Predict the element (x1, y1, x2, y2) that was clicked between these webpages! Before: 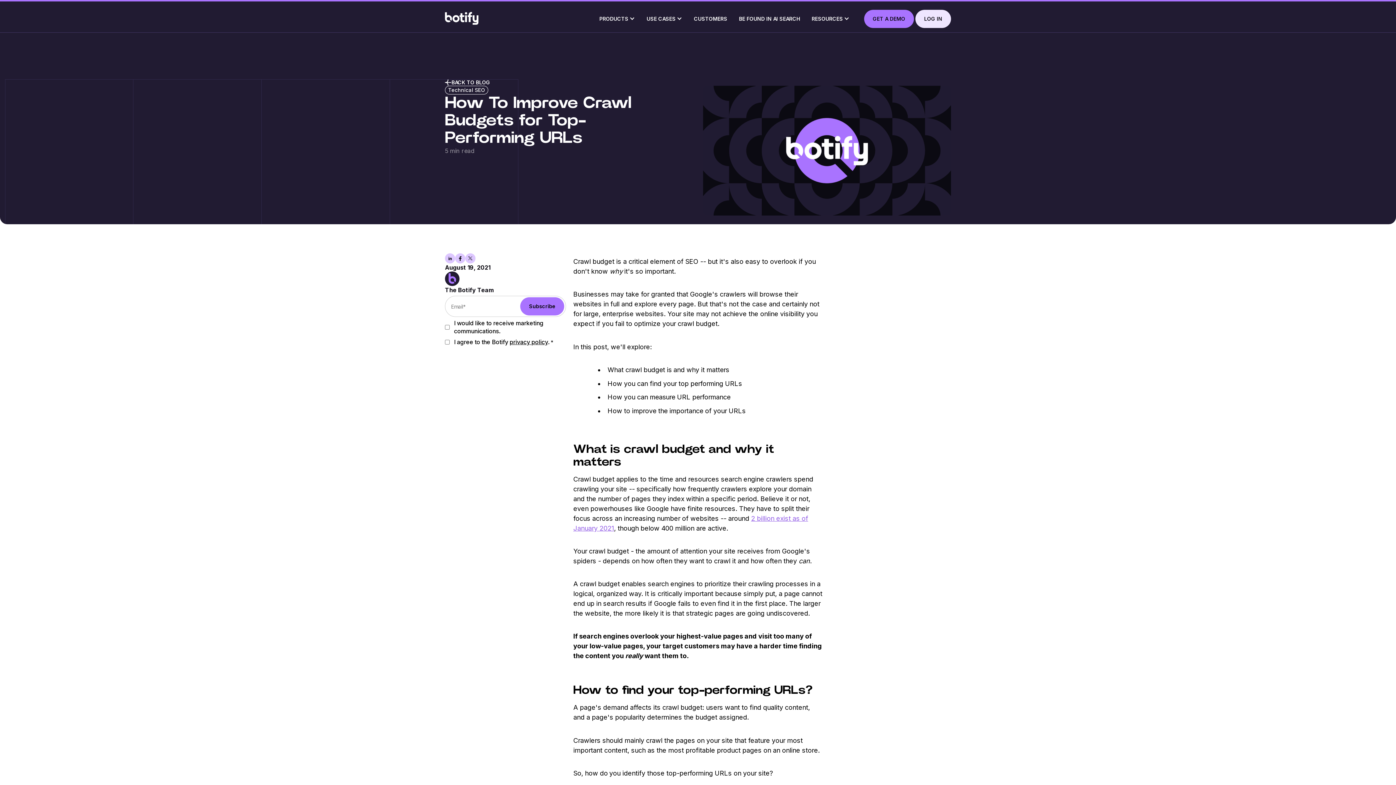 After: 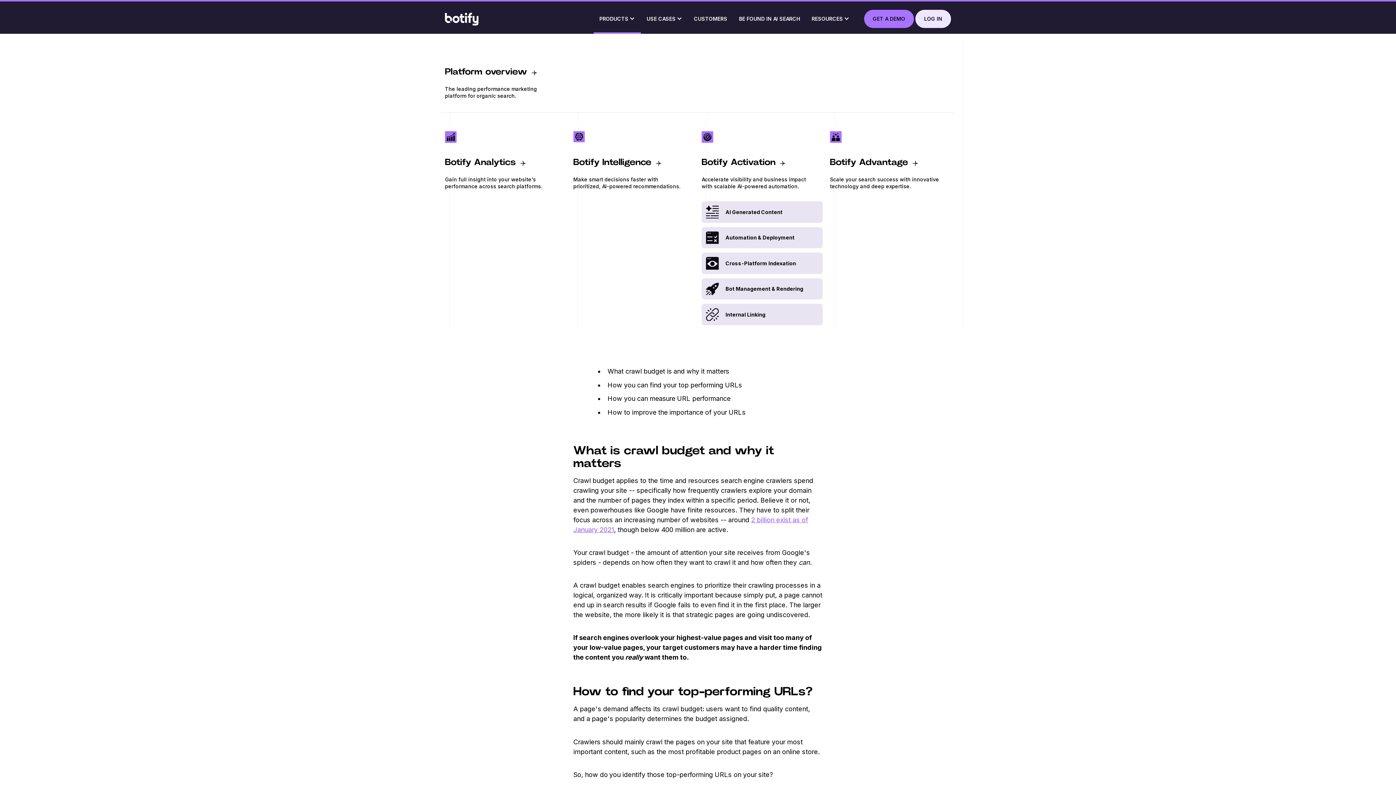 Action: label: PRODUCTS bbox: (593, 9, 641, 32)